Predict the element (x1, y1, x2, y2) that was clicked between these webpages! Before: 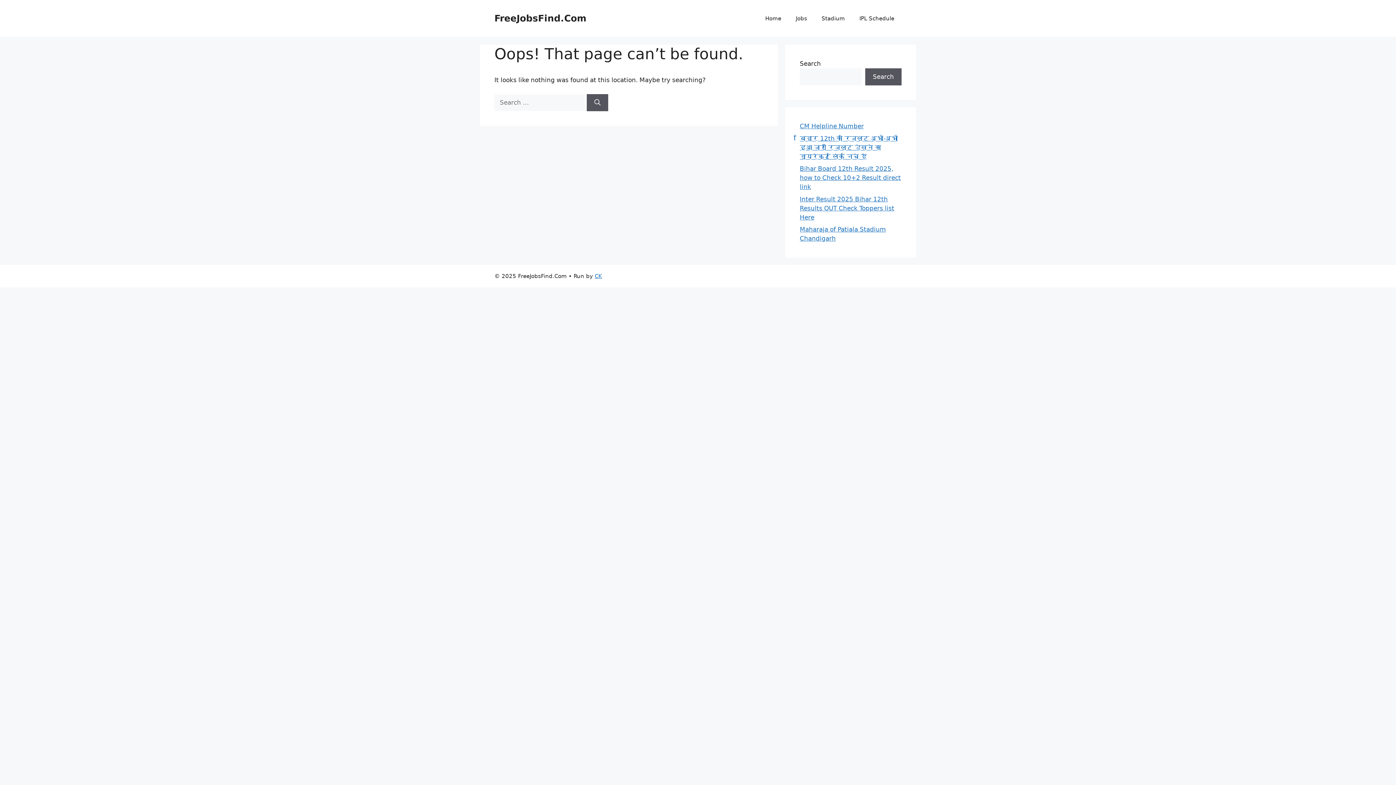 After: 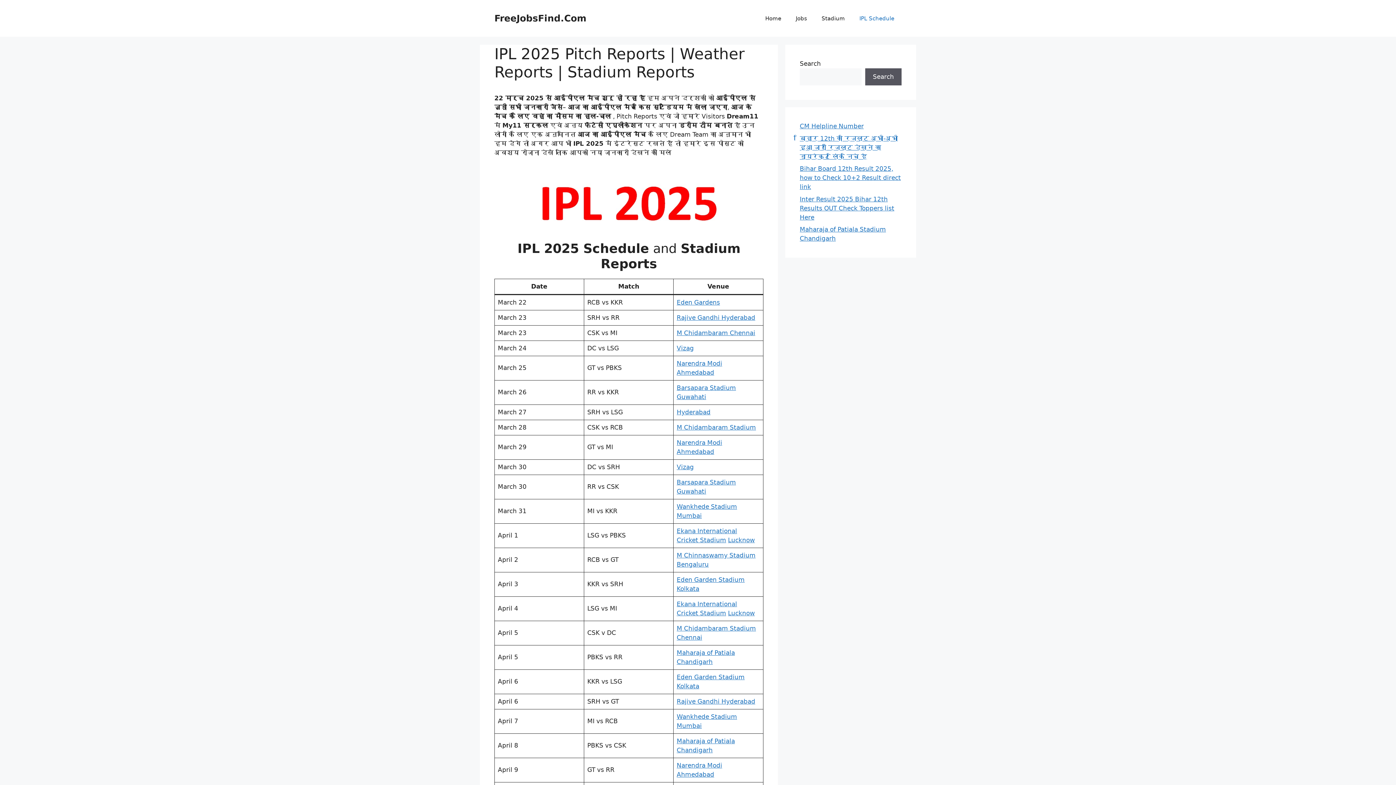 Action: bbox: (852, 7, 901, 29) label: IPL Schedule